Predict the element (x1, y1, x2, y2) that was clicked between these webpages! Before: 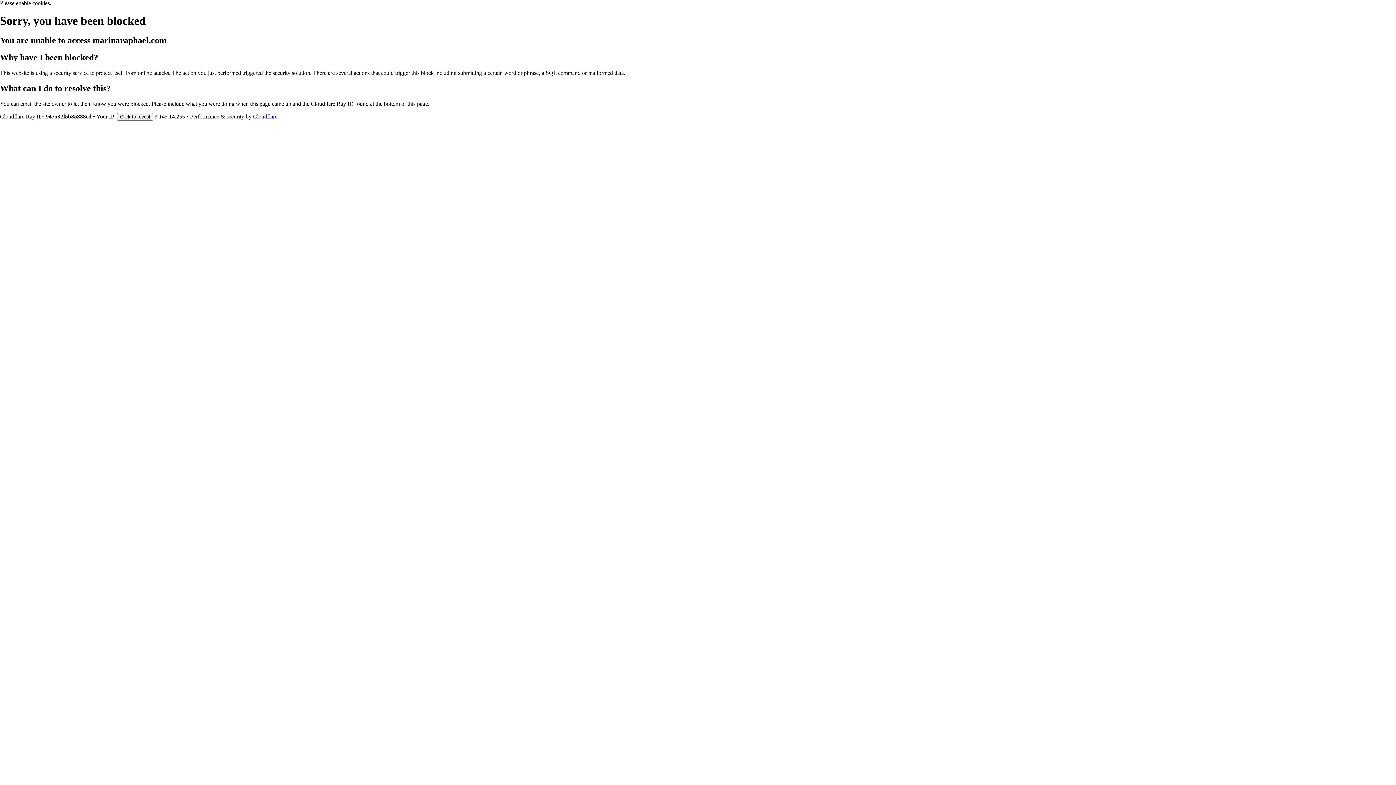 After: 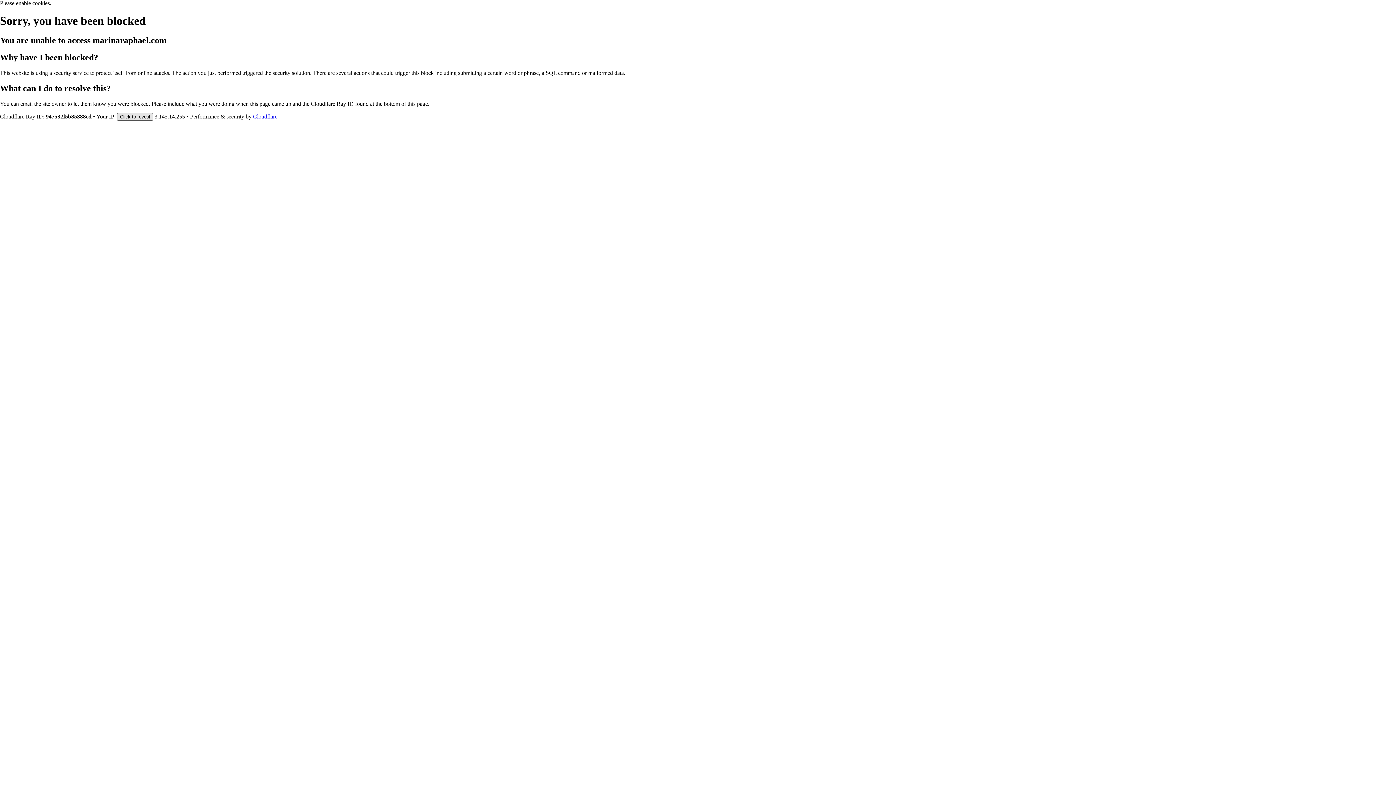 Action: label: Click to reveal bbox: (117, 112, 153, 120)